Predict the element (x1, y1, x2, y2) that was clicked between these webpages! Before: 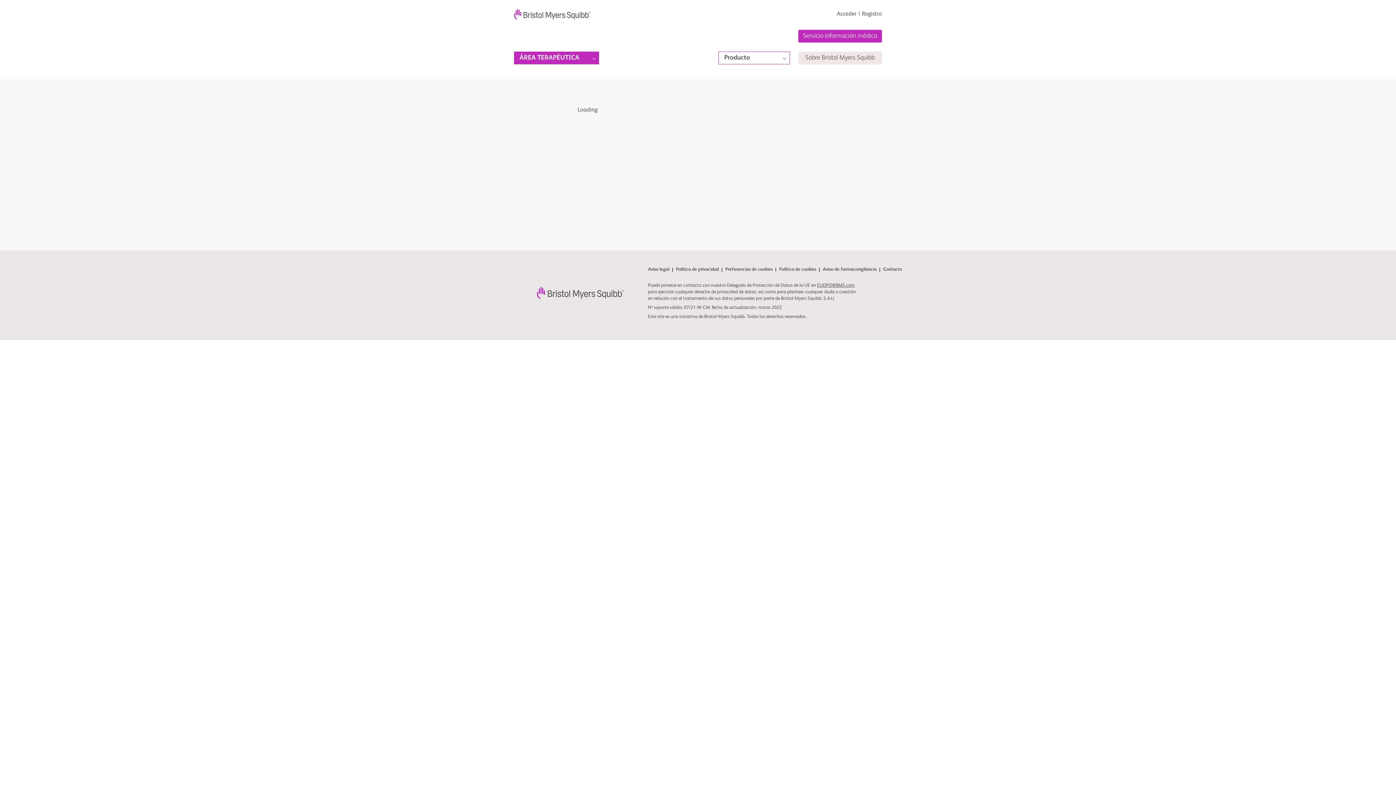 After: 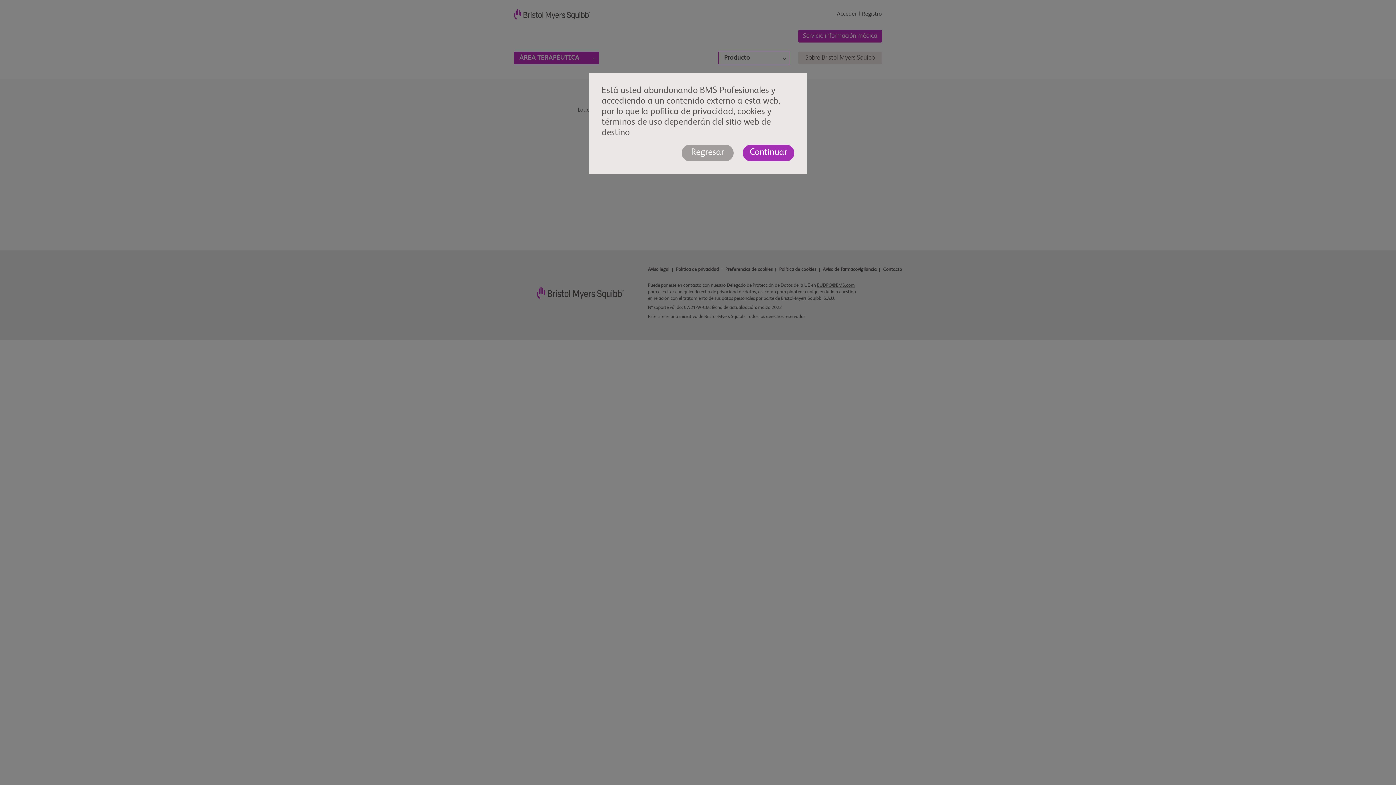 Action: bbox: (883, 268, 902, 271) label: Contacto